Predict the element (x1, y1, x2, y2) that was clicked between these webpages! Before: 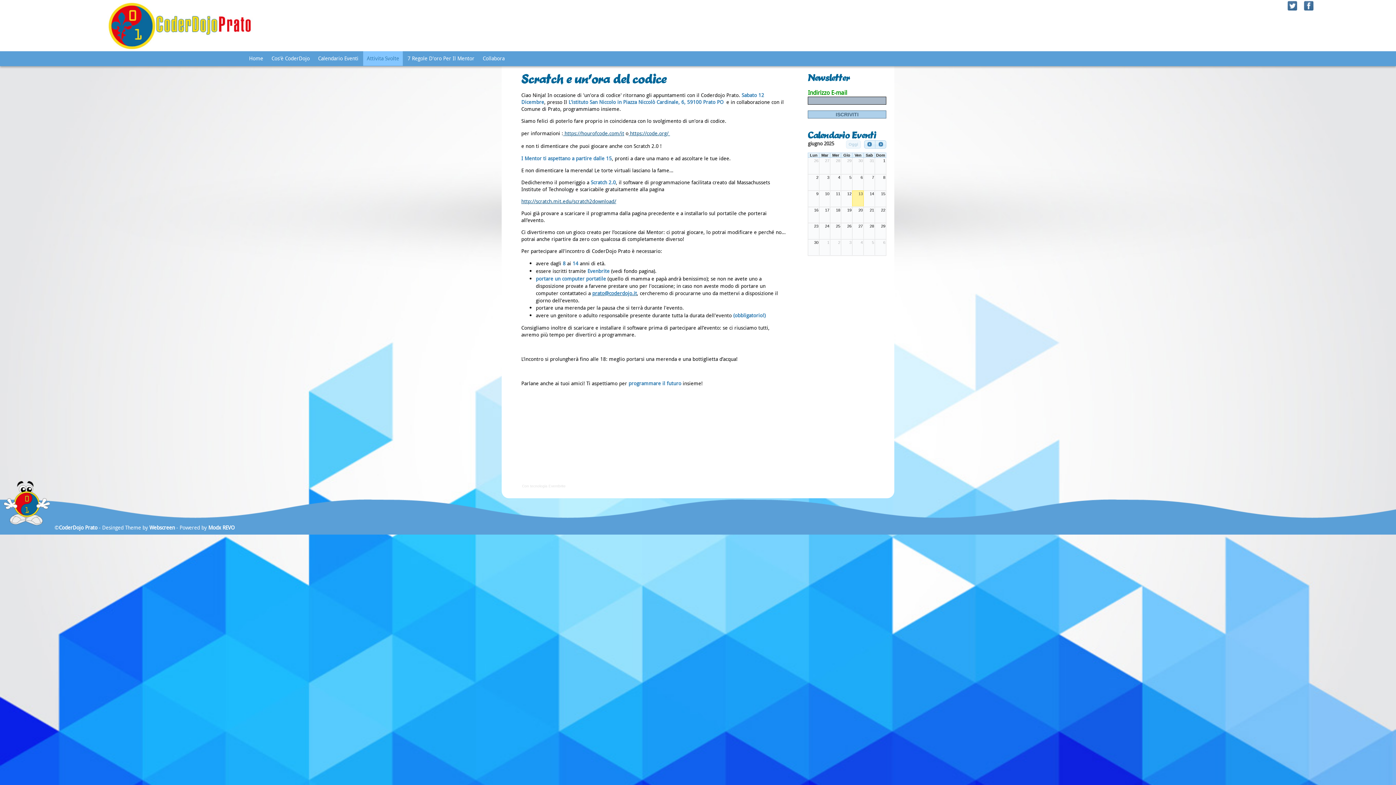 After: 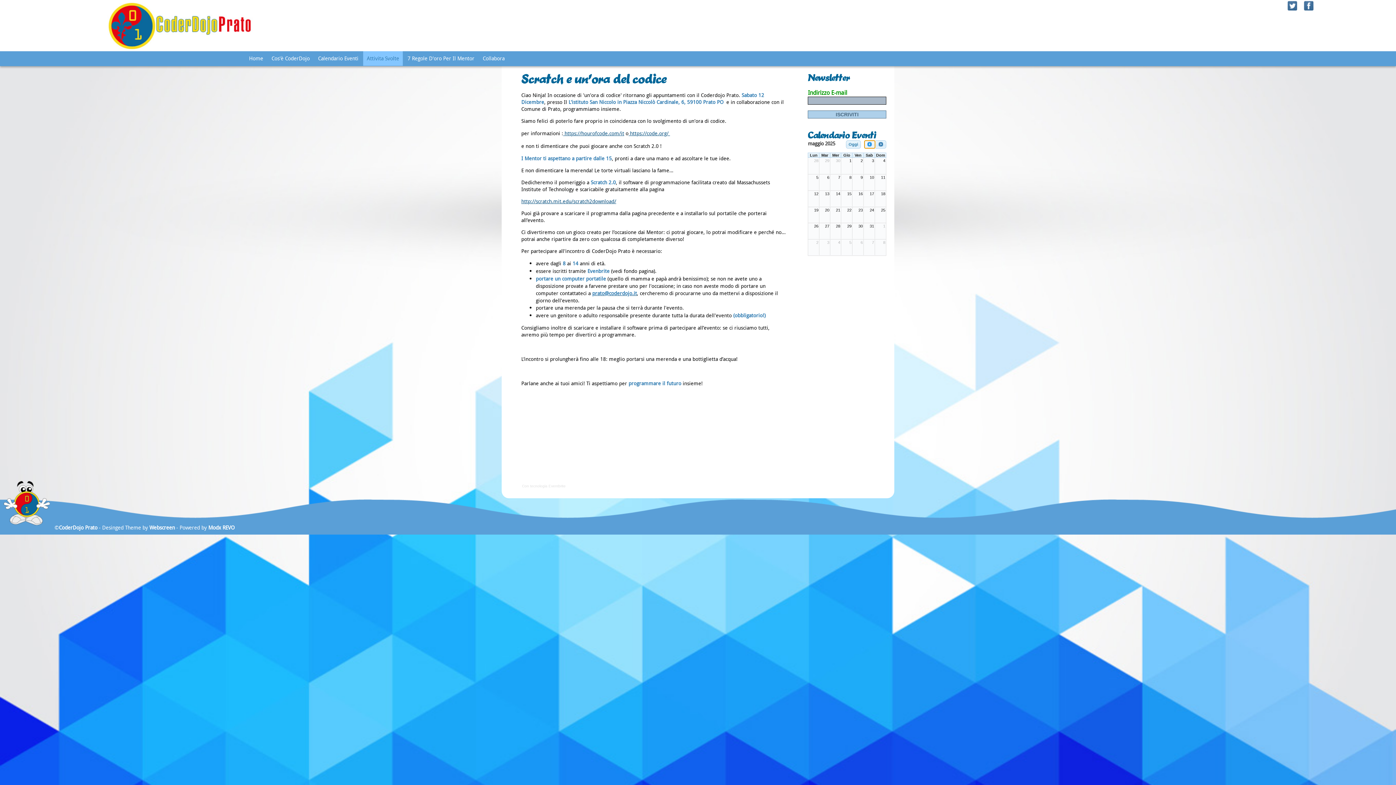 Action: bbox: (864, 140, 875, 148)